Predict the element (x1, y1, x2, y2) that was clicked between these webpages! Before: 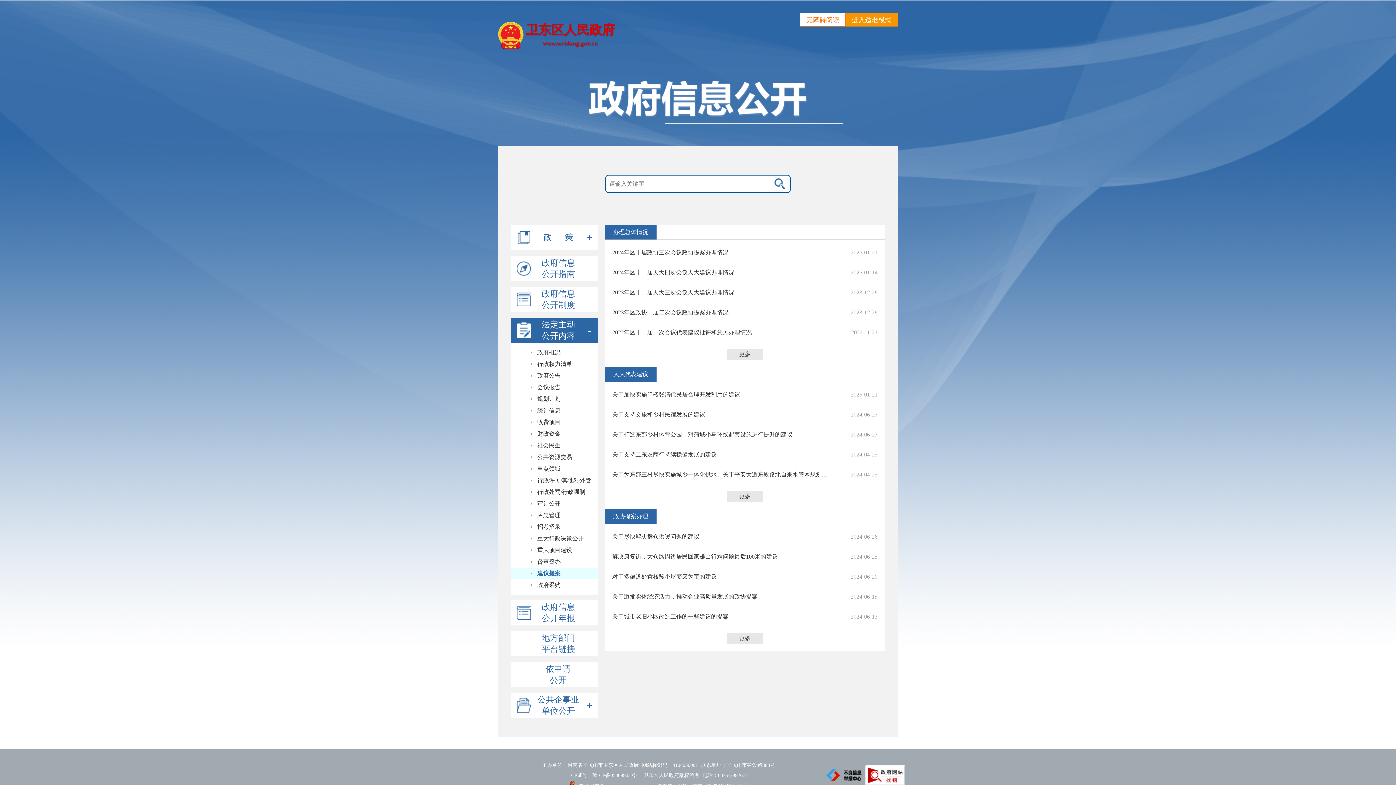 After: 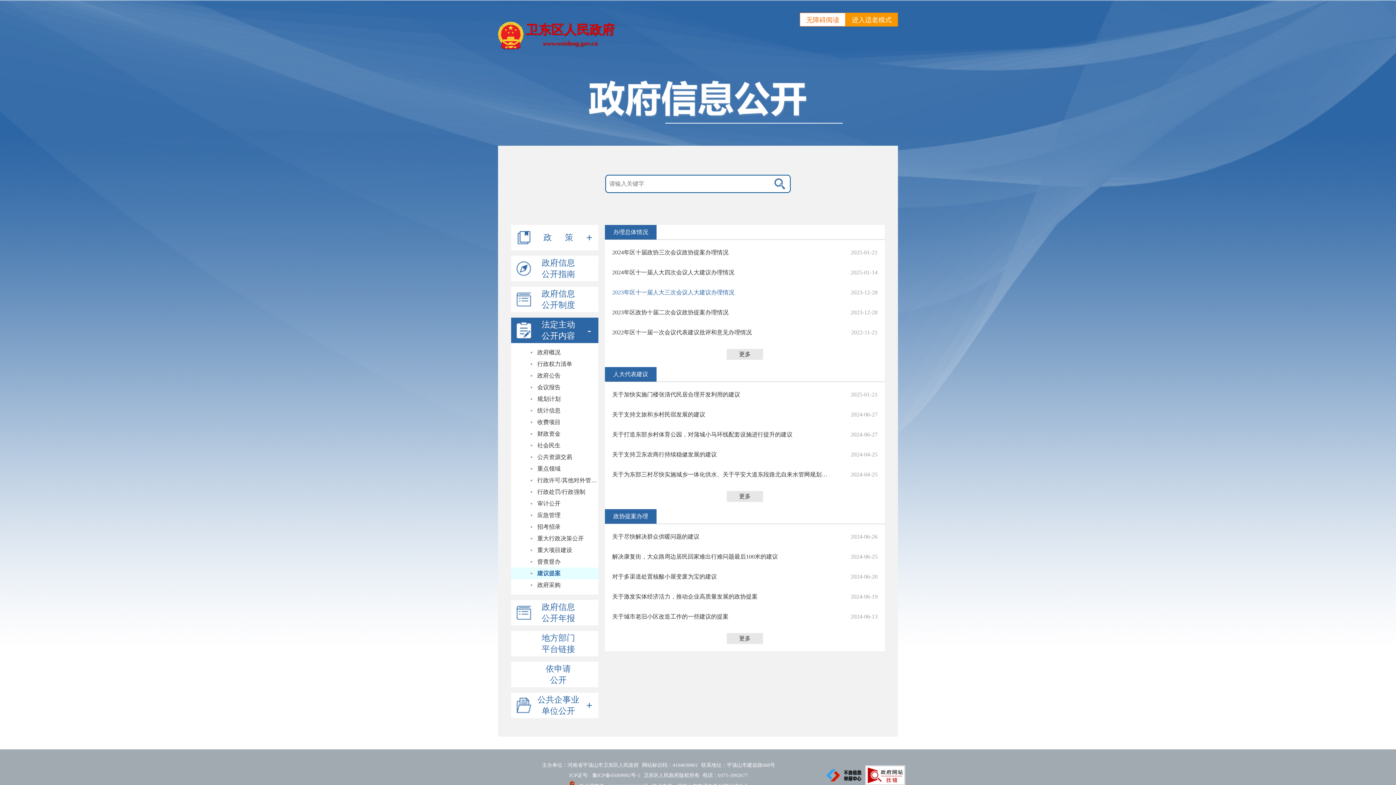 Action: label: 2023年区十一届人大三次会议人大建议办理情况 bbox: (612, 287, 734, 298)